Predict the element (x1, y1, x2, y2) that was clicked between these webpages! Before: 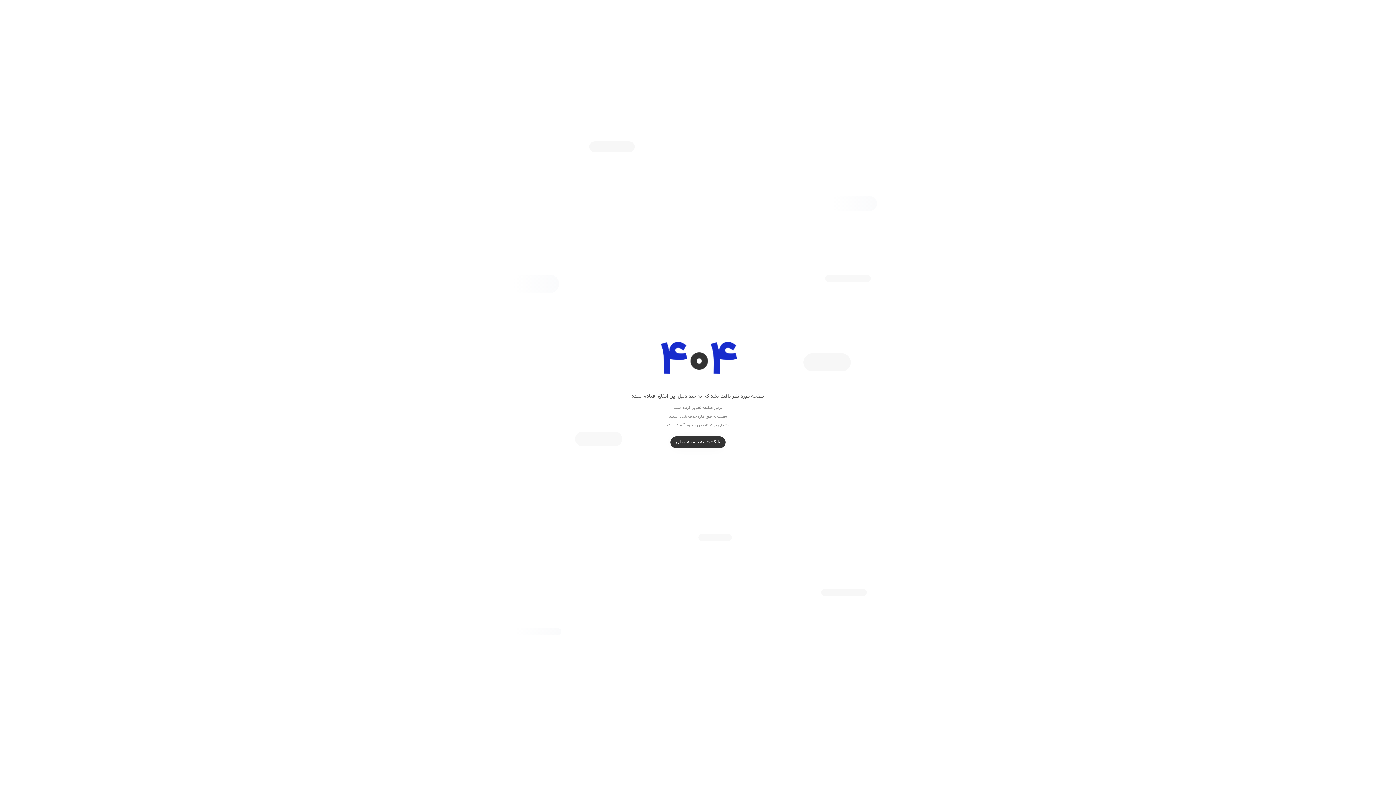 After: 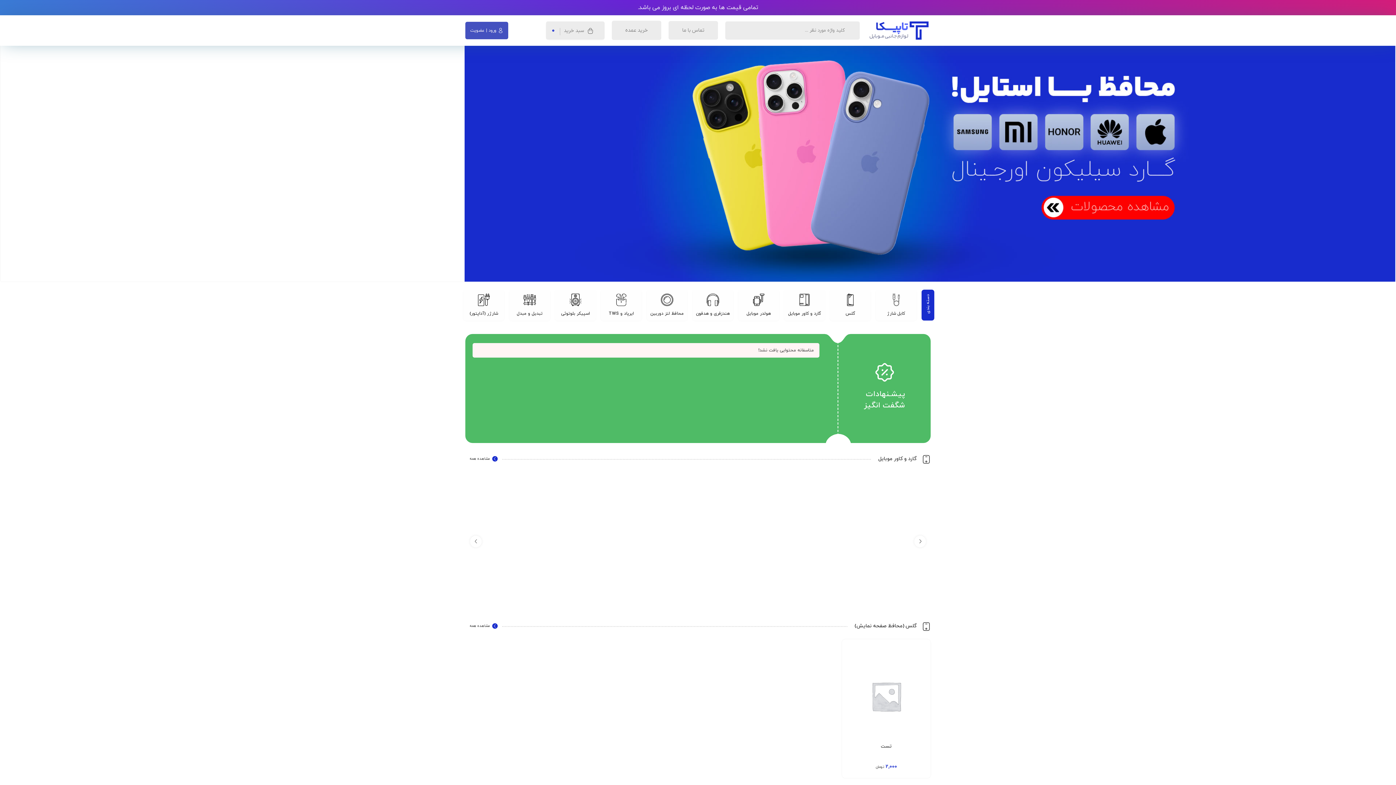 Action: label: بازگشت به صفحه اصلی bbox: (670, 436, 725, 448)